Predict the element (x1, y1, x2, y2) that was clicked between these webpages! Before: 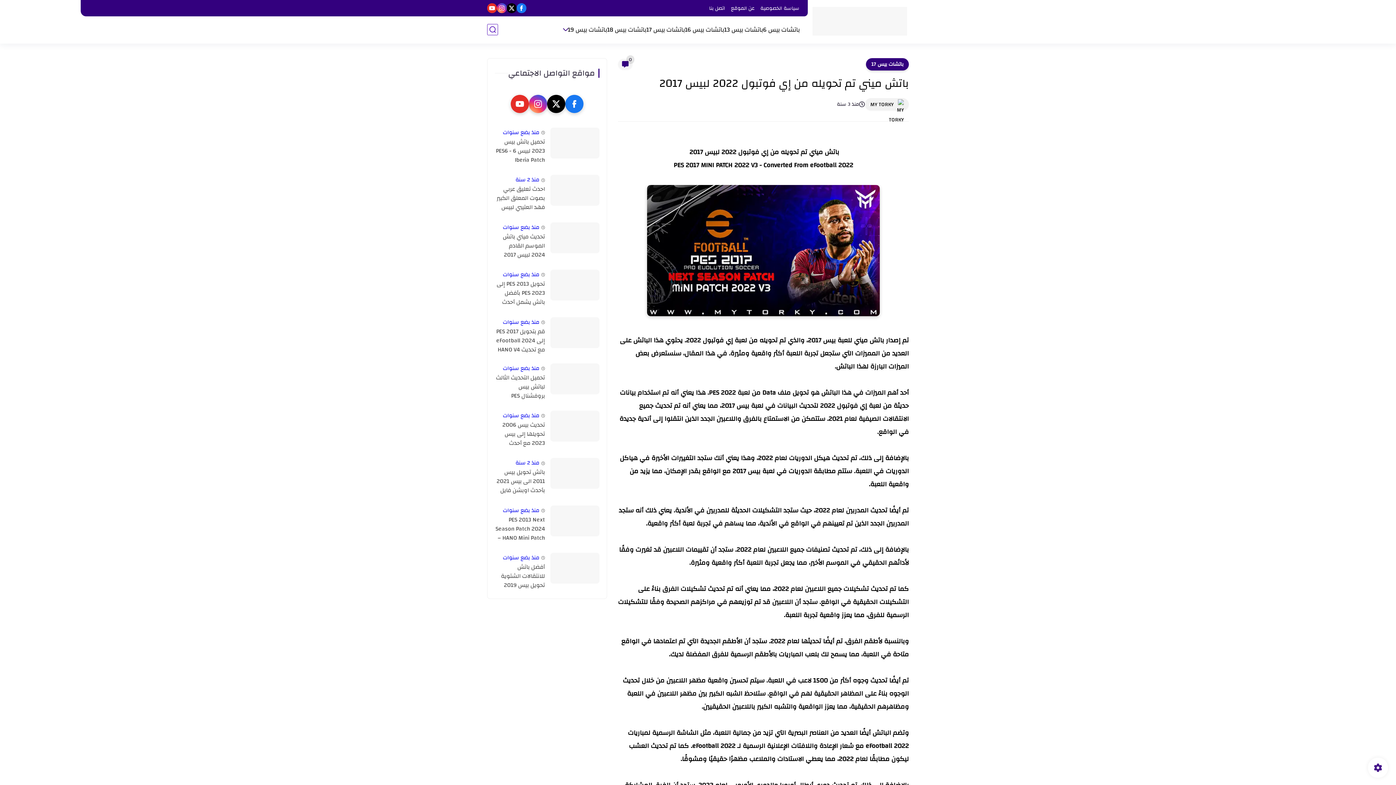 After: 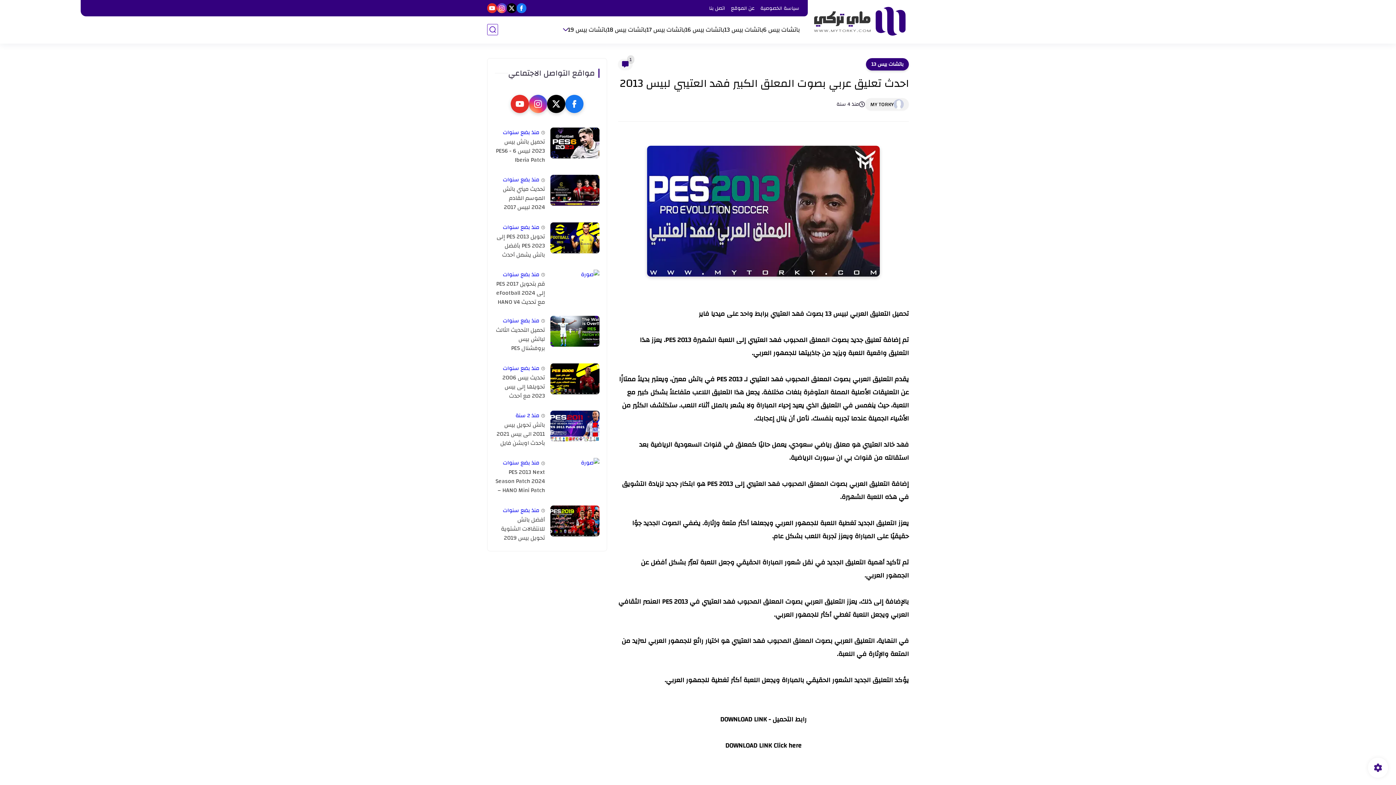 Action: label: منذ 2 سنة bbox: (515, 175, 539, 184)